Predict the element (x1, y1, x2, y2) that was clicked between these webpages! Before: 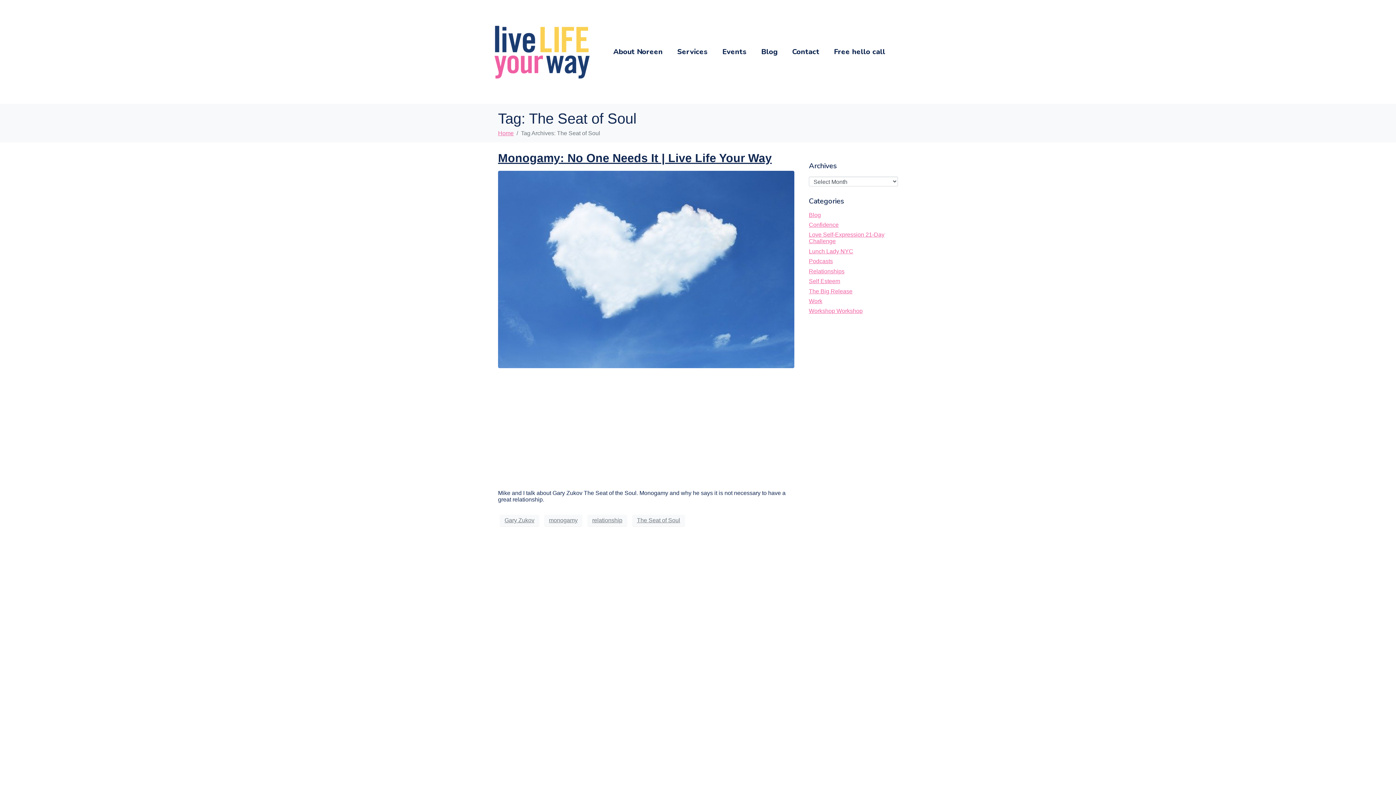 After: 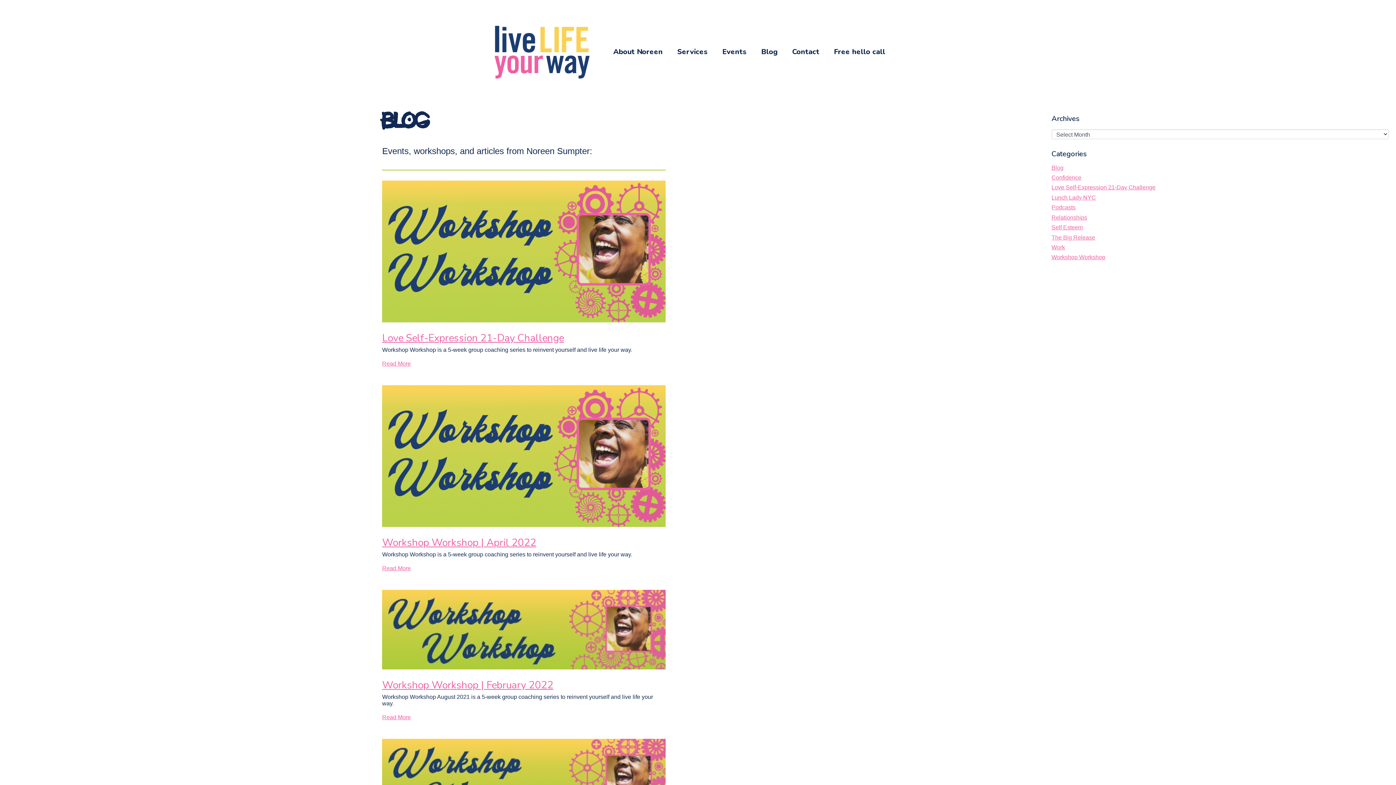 Action: label: Blog bbox: (754, 43, 785, 60)